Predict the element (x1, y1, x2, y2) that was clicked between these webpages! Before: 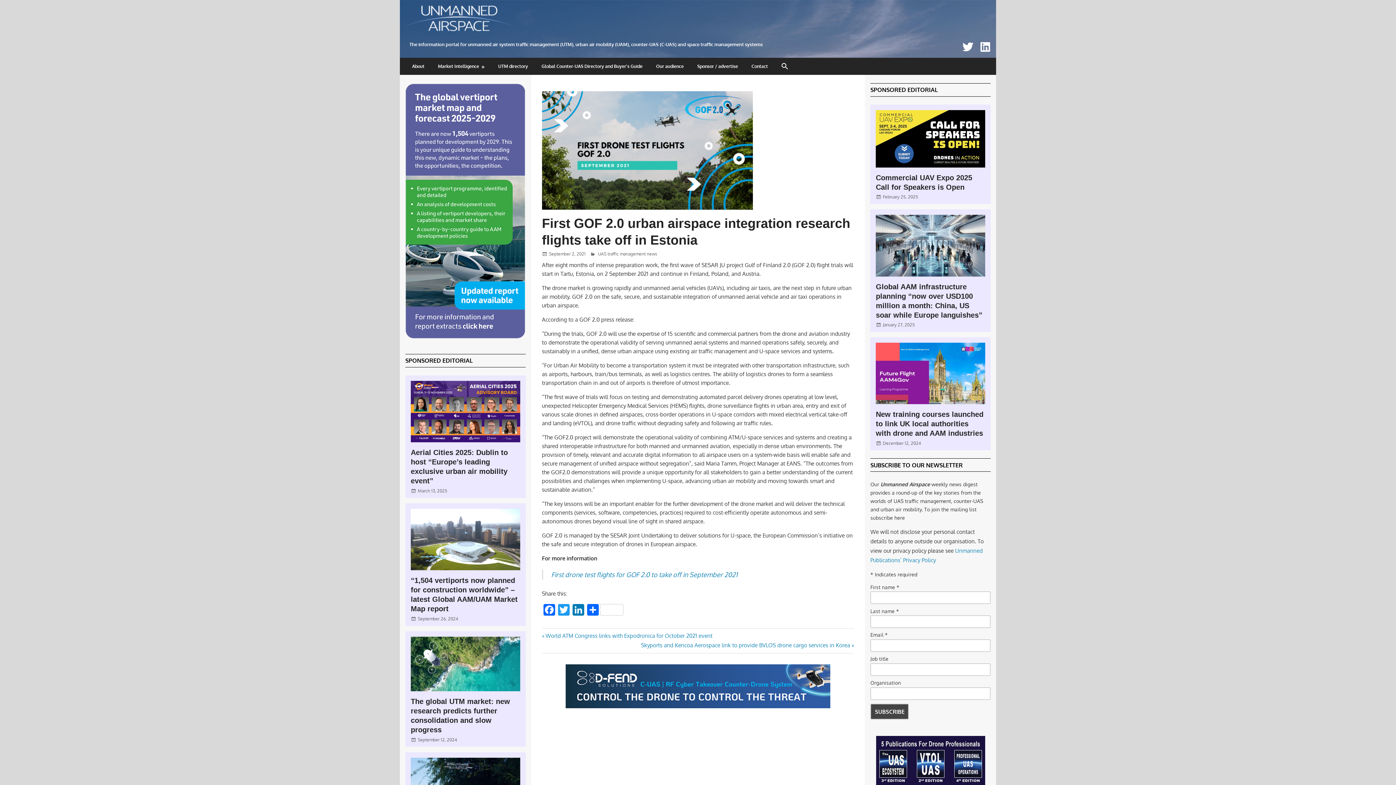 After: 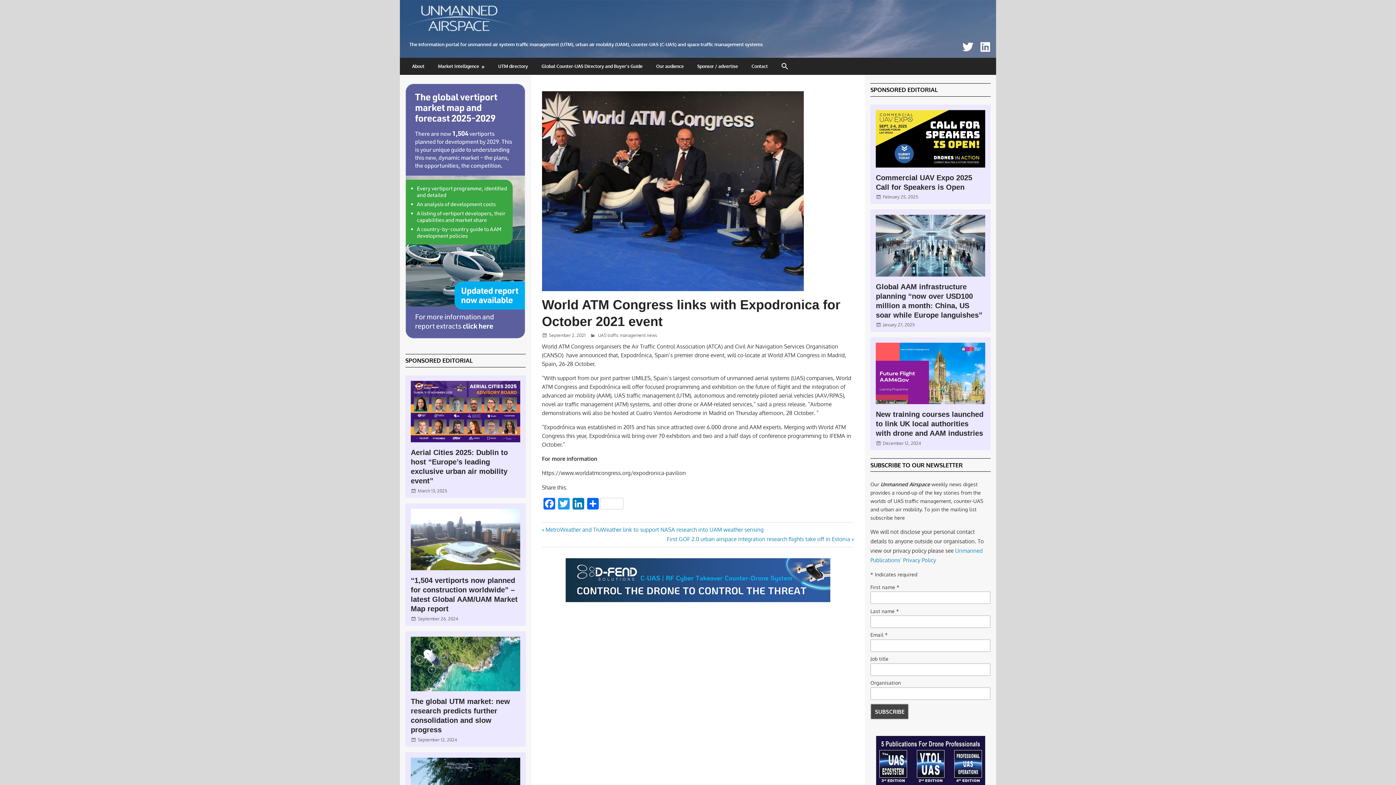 Action: bbox: (542, 632, 712, 639) label: Previous Post:
World ATM Congress links with Expodronica for October 2021 event